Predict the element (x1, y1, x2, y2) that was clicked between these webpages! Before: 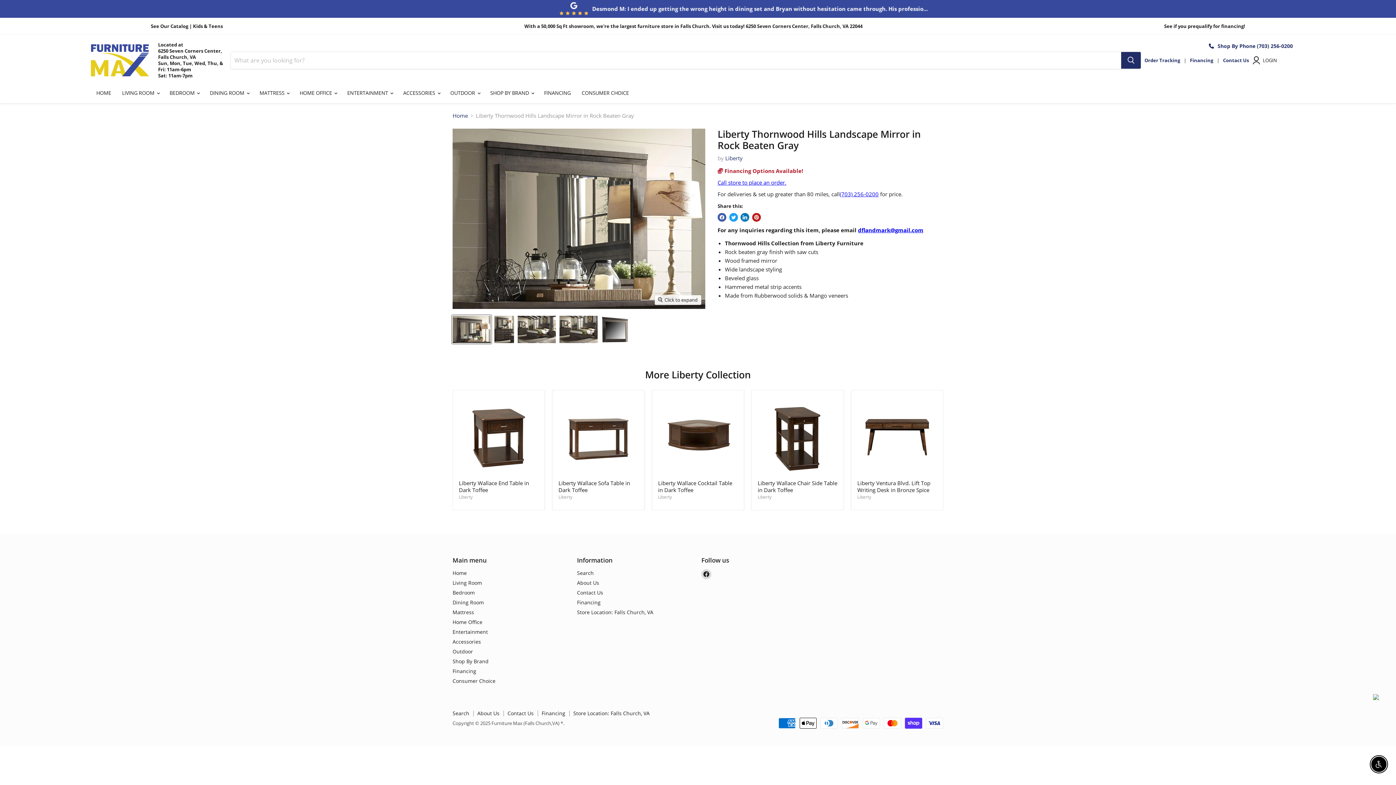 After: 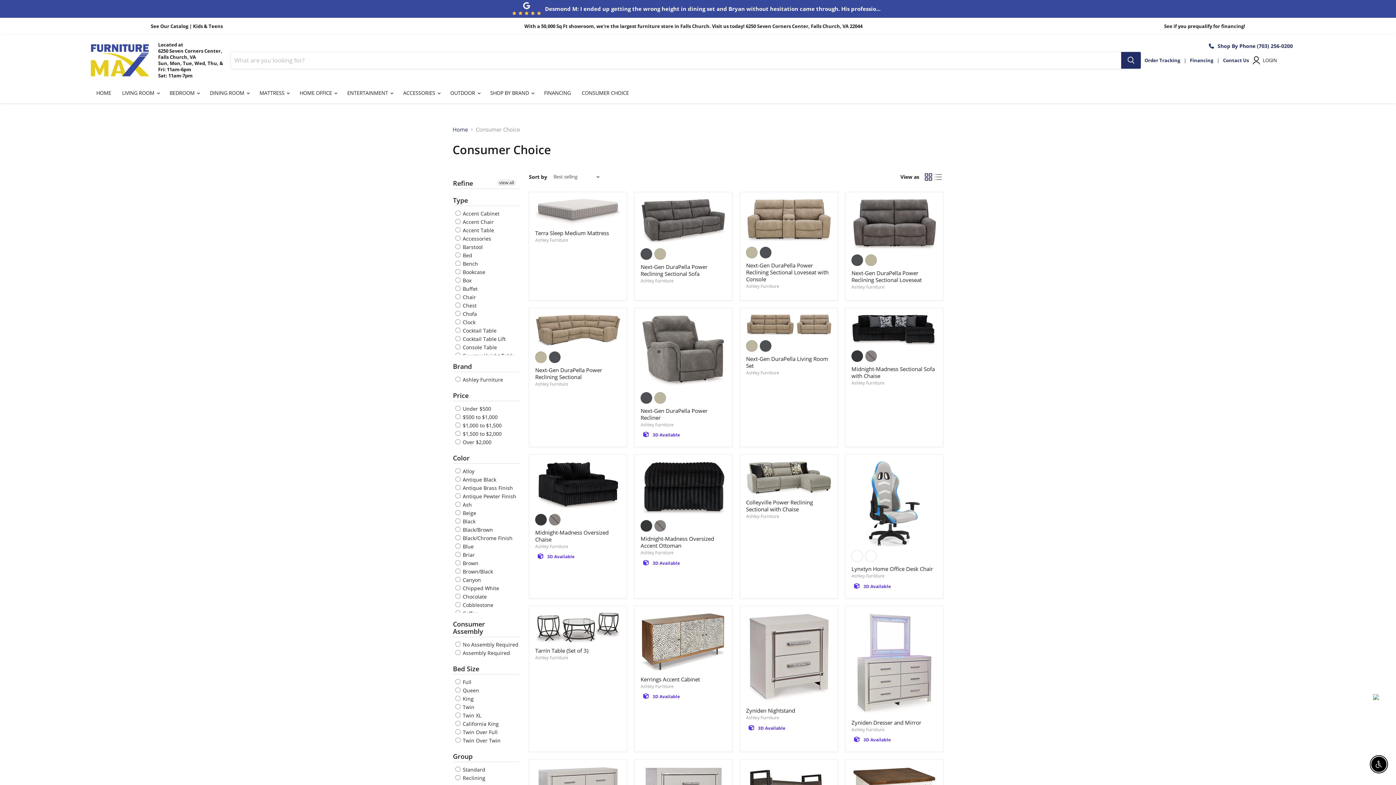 Action: label: Consumer Choice bbox: (452, 677, 495, 684)